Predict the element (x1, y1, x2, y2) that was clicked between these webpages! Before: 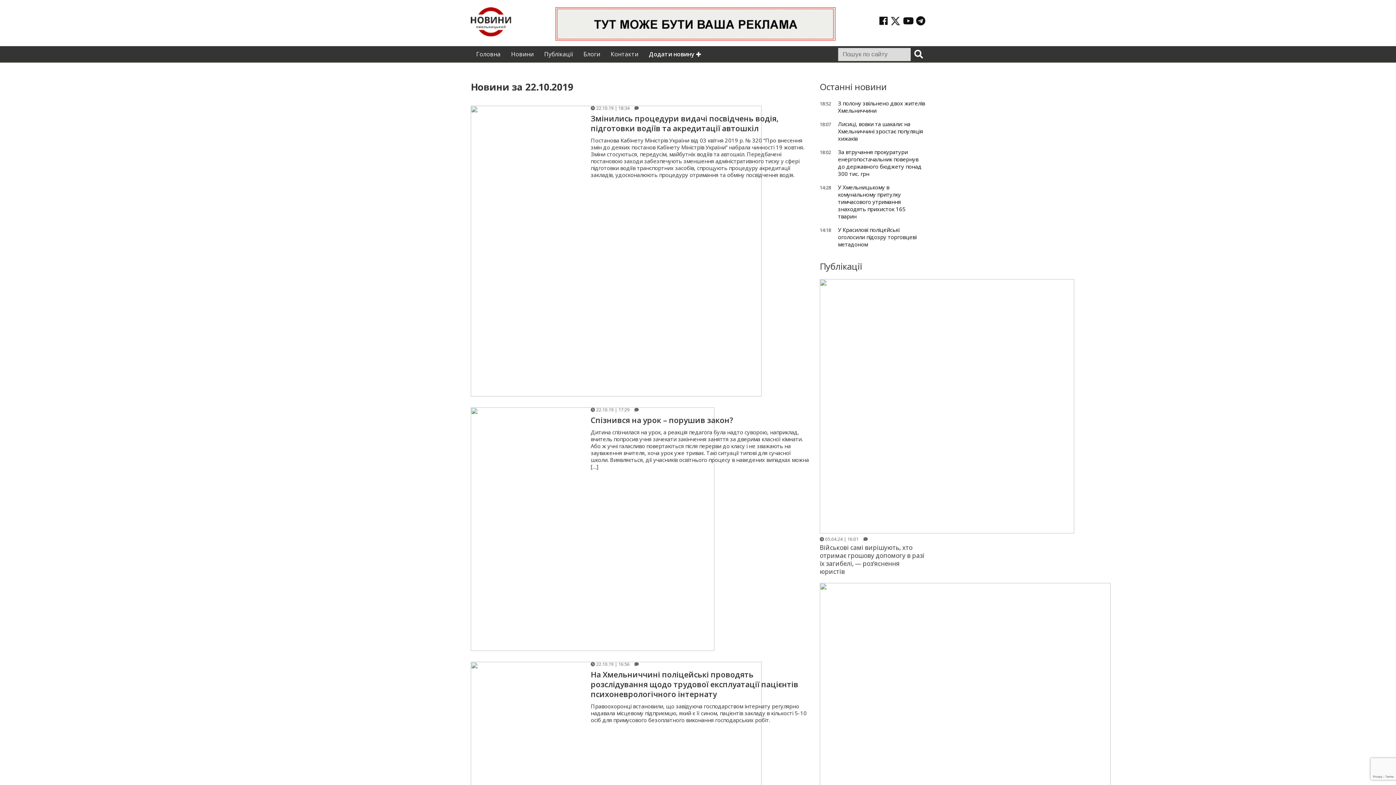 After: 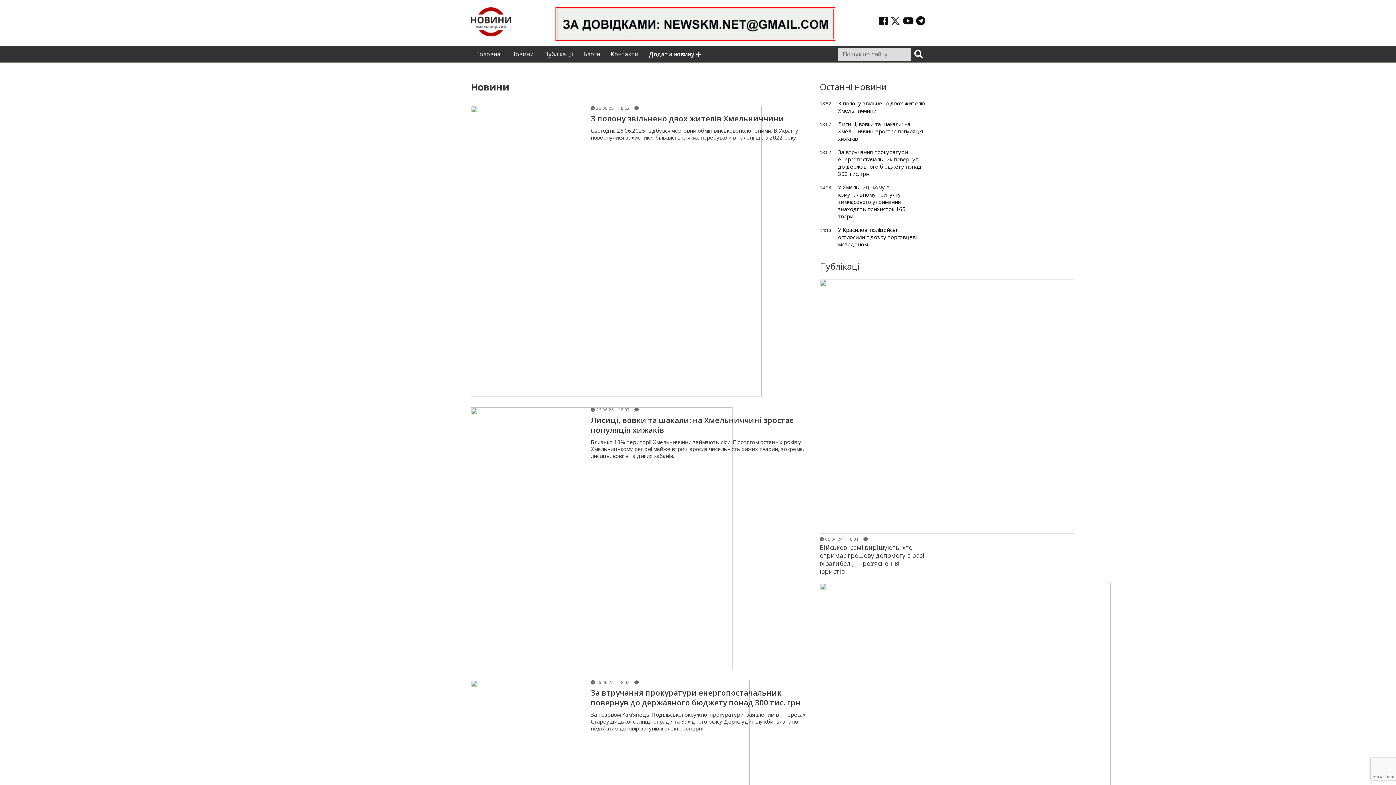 Action: bbox: (506, 46, 538, 62) label: Новини